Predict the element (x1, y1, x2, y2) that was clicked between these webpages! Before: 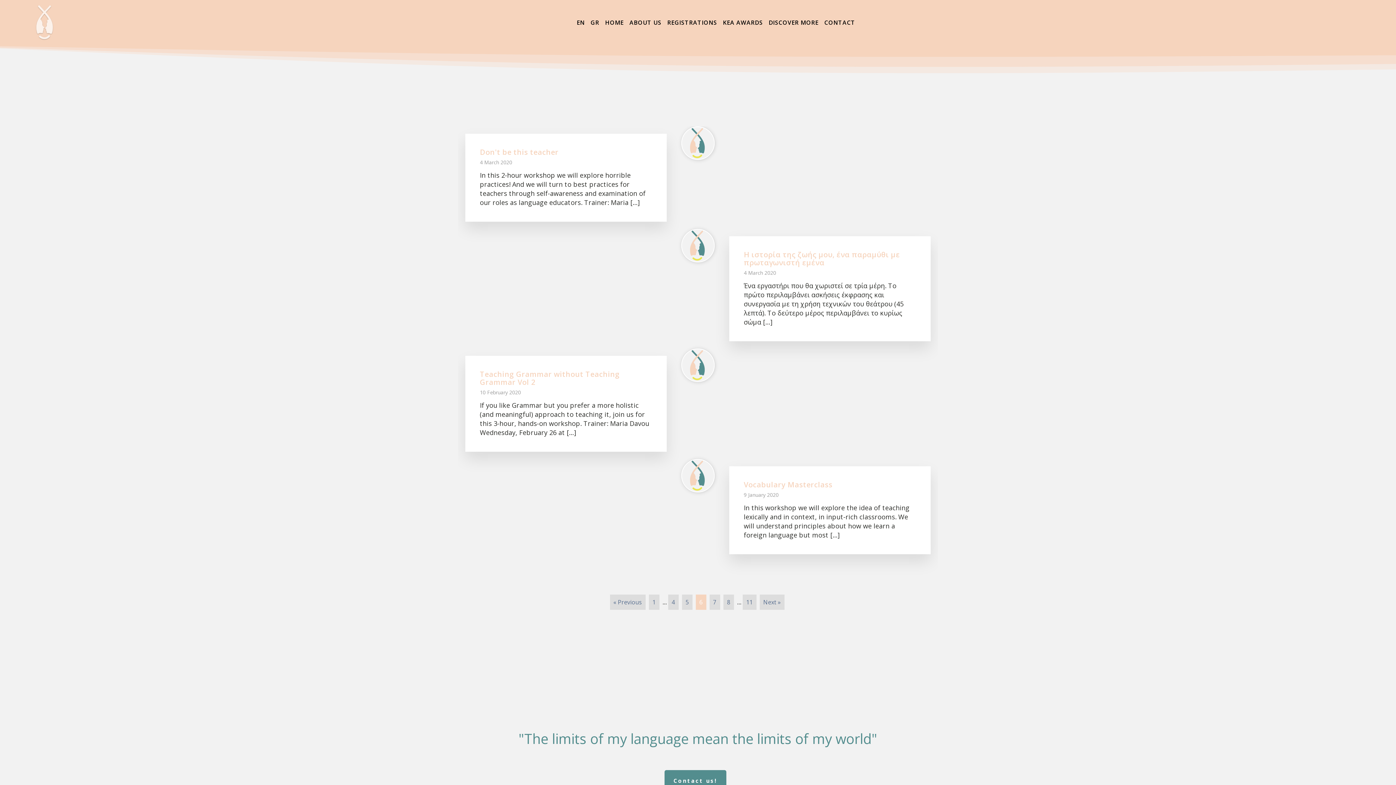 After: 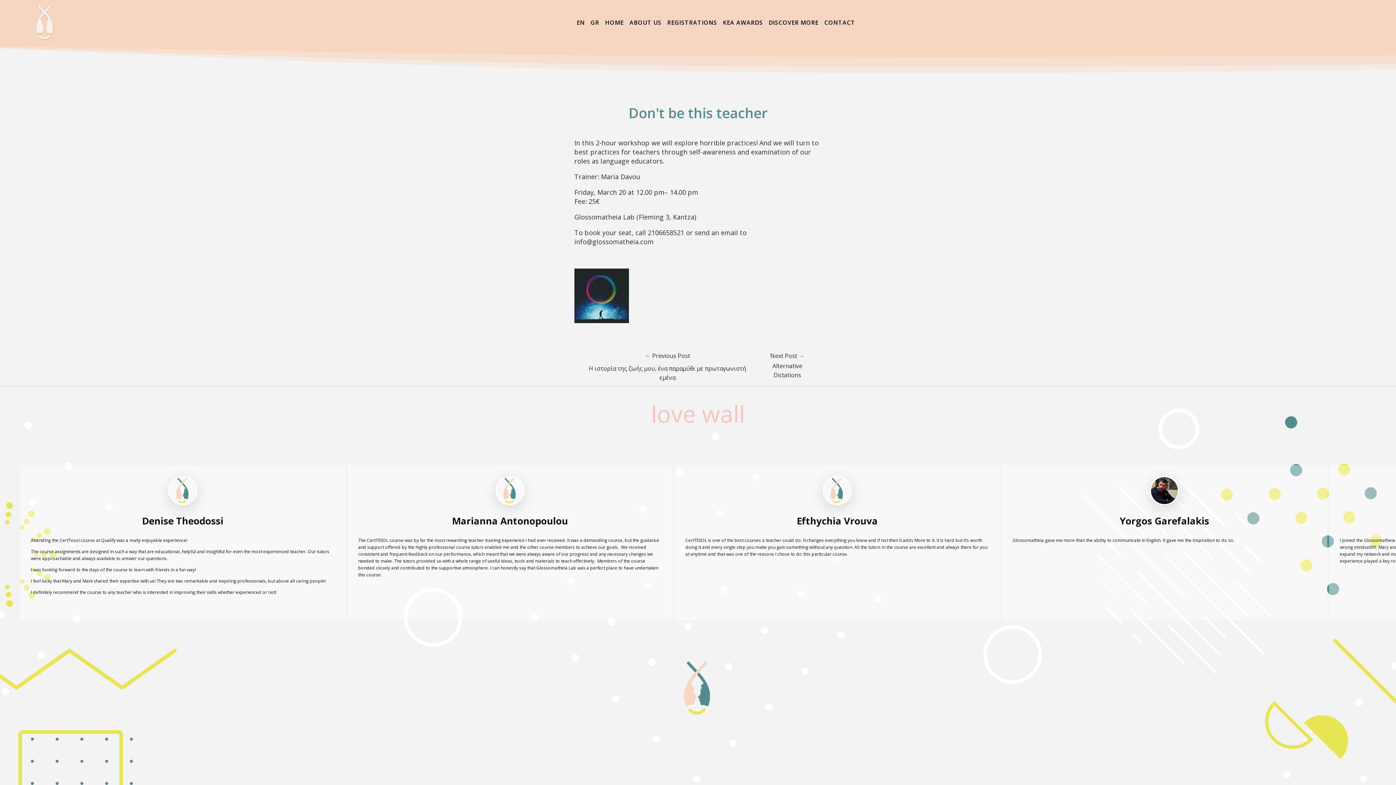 Action: label: Don't be this teacher bbox: (480, 147, 558, 157)